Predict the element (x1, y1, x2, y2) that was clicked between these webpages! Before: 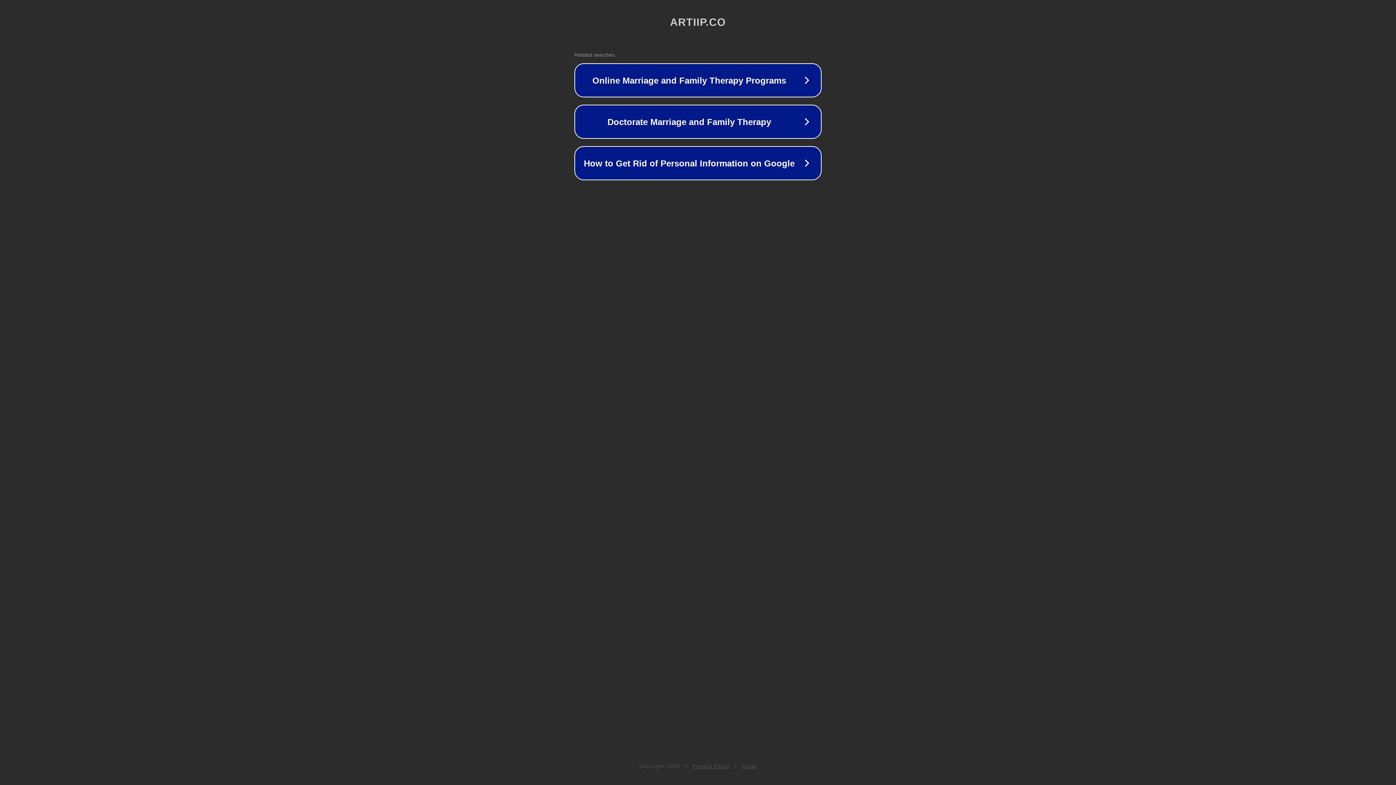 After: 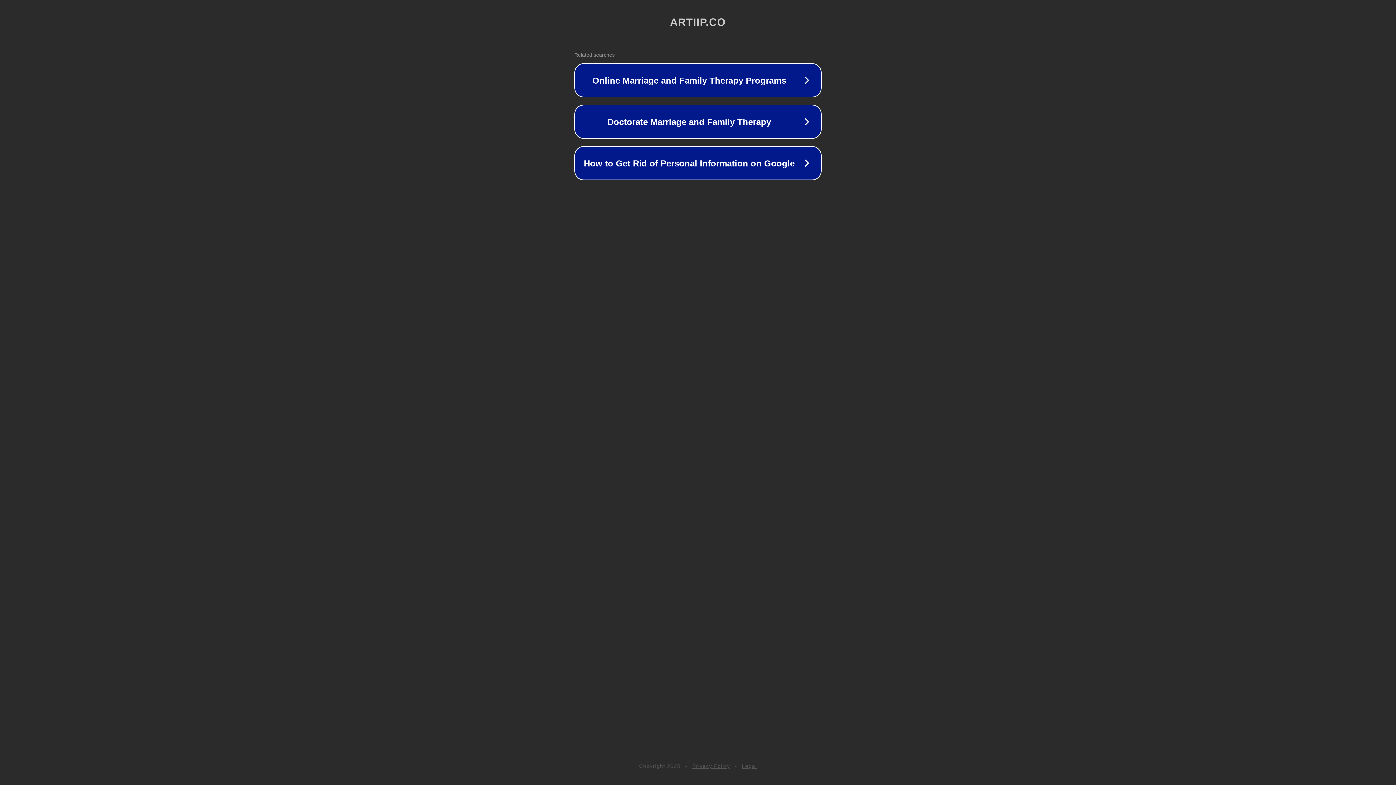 Action: bbox: (742, 763, 757, 769) label: Legal